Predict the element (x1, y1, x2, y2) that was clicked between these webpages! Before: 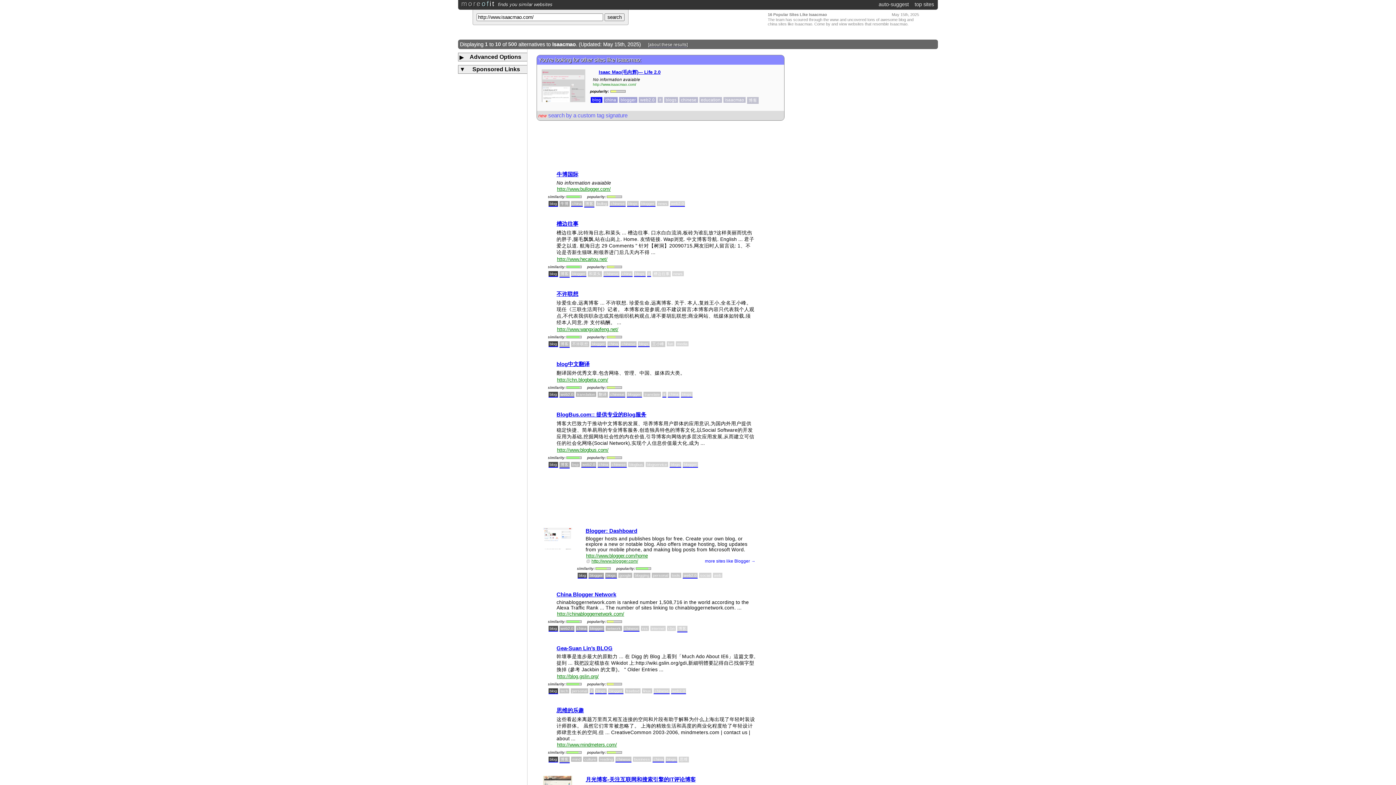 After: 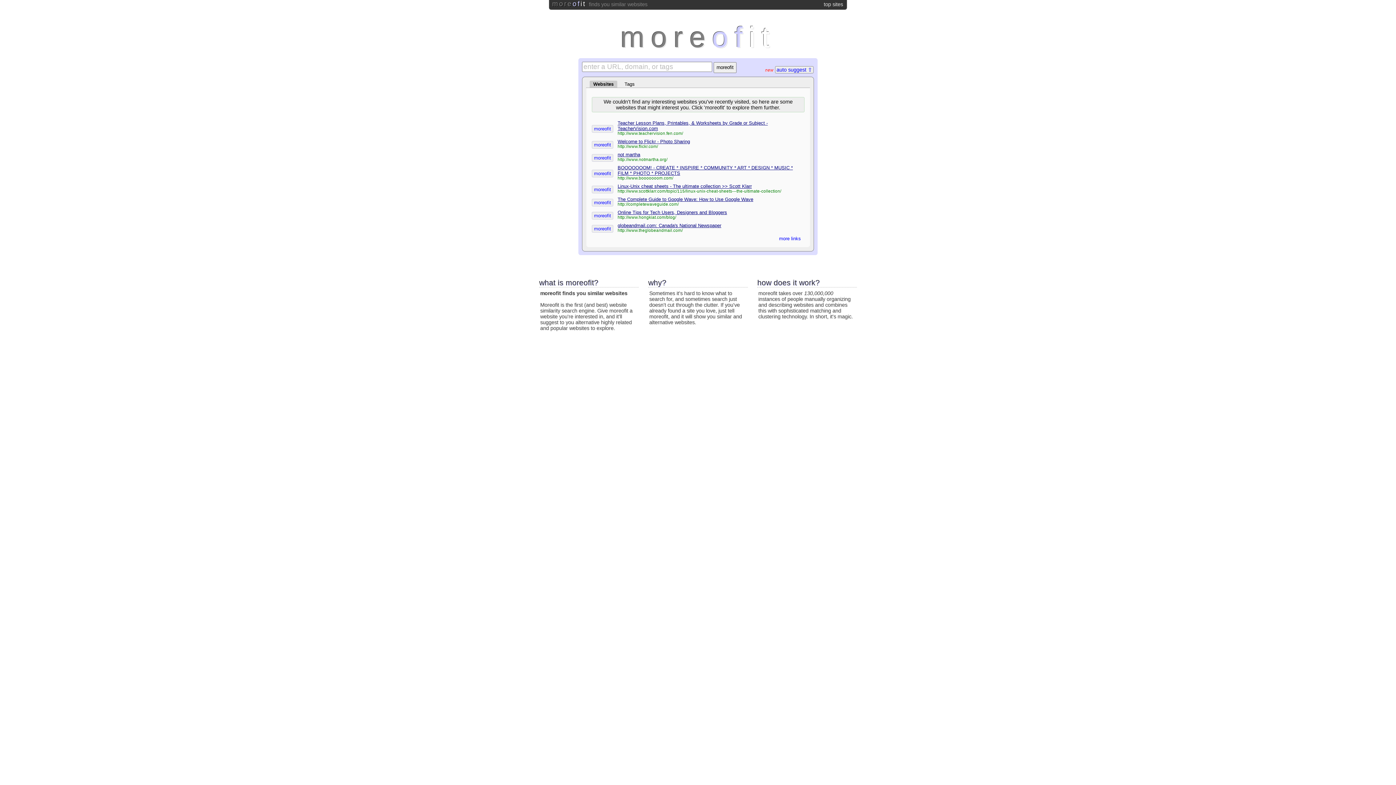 Action: bbox: (878, 1, 909, 7) label: auto-suggest